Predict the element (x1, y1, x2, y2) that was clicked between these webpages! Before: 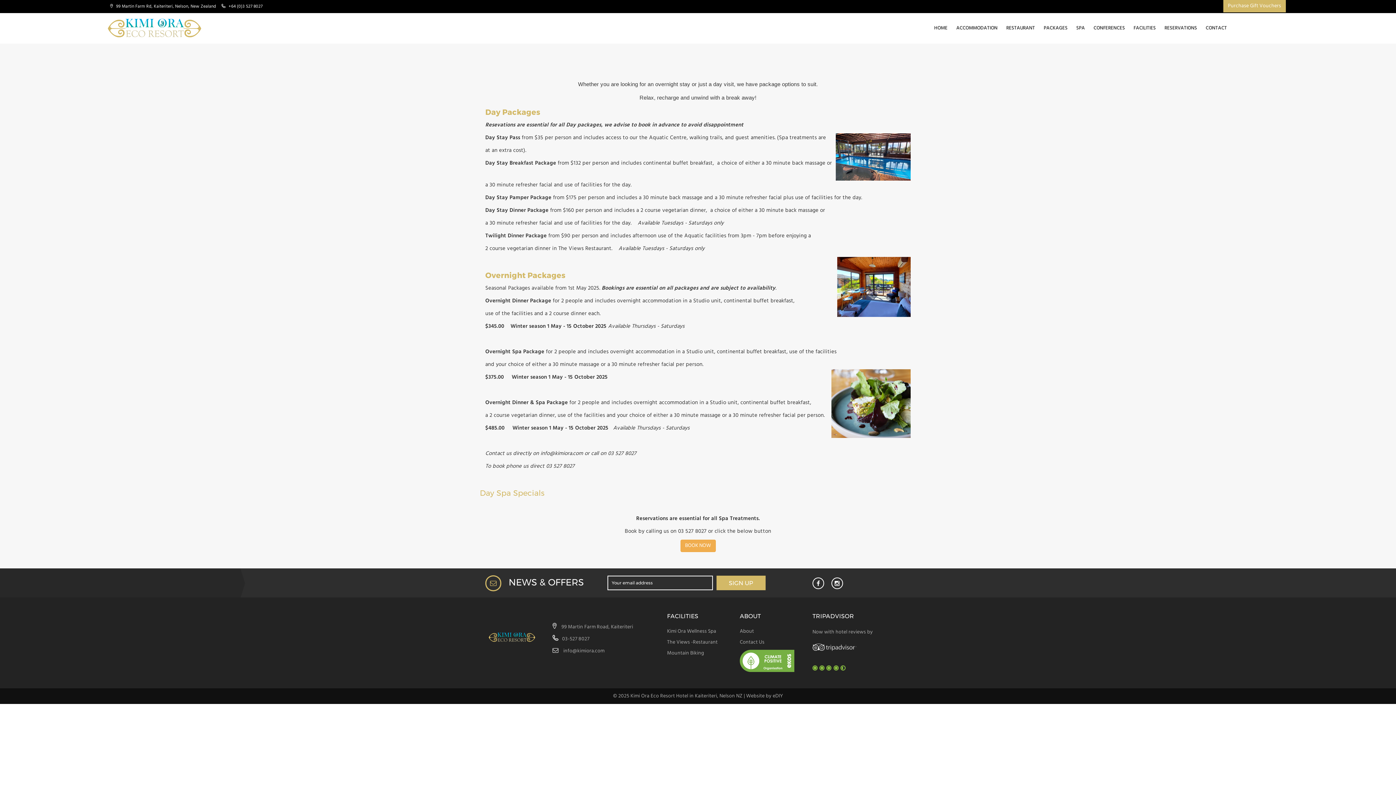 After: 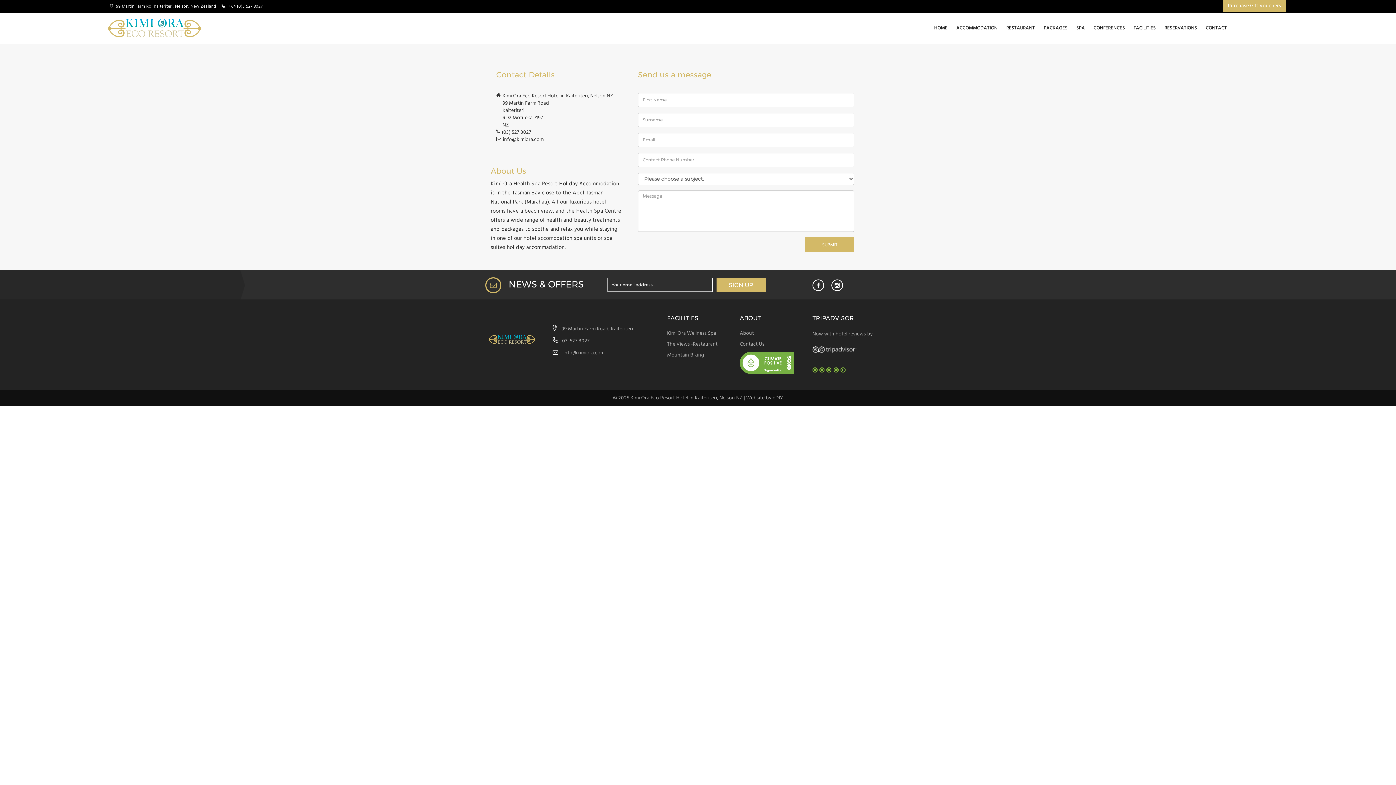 Action: bbox: (740, 637, 764, 648) label: Contact Us